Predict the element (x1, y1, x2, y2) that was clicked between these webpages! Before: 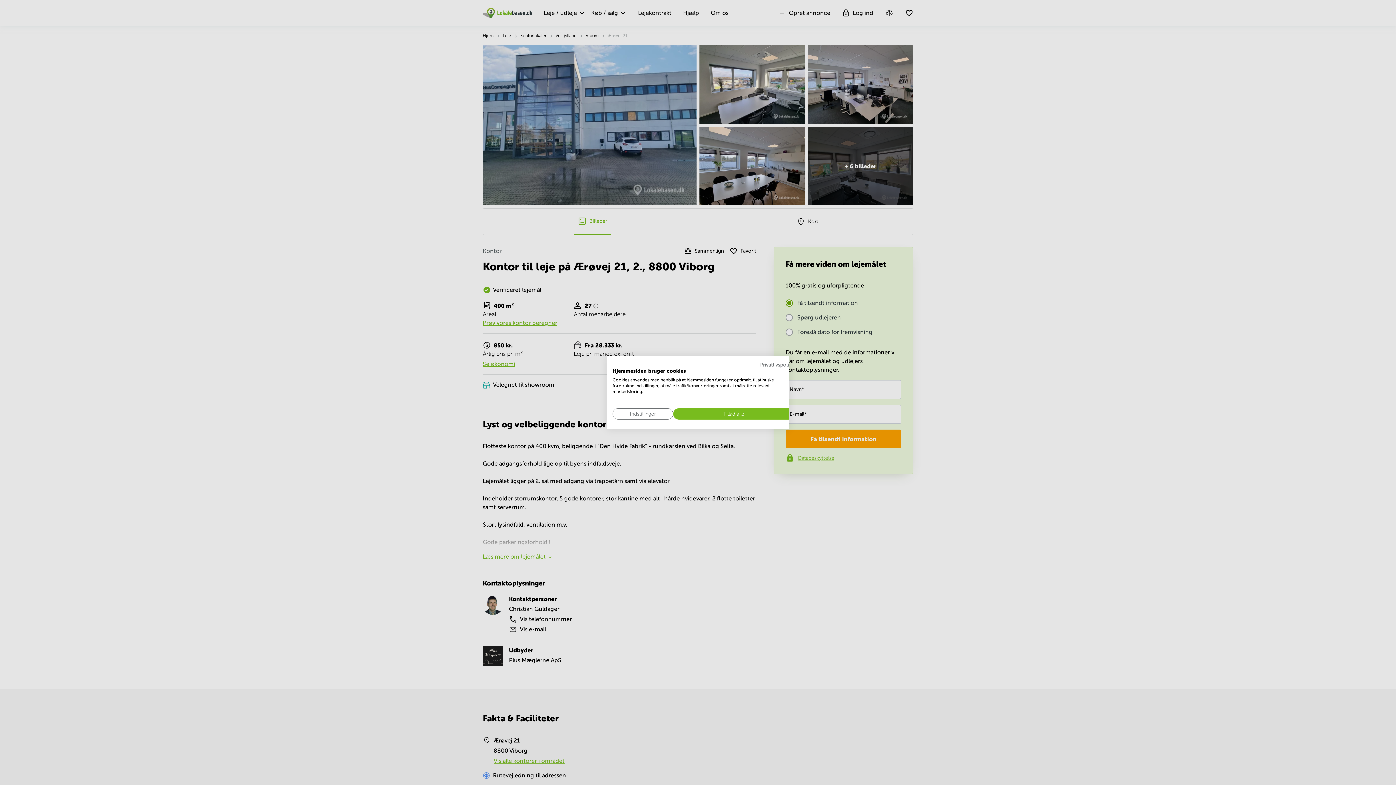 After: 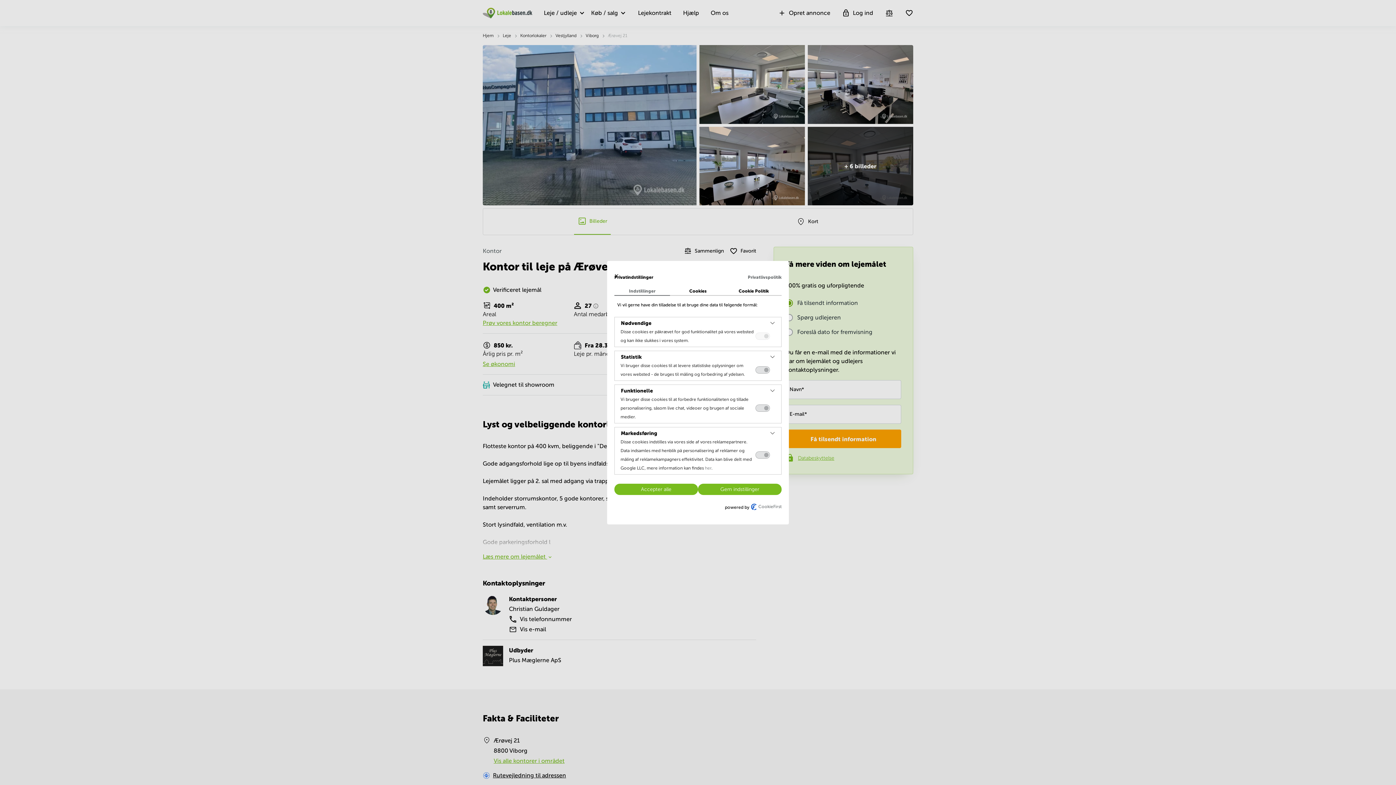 Action: bbox: (612, 408, 673, 419) label: Juster cookie præferencer